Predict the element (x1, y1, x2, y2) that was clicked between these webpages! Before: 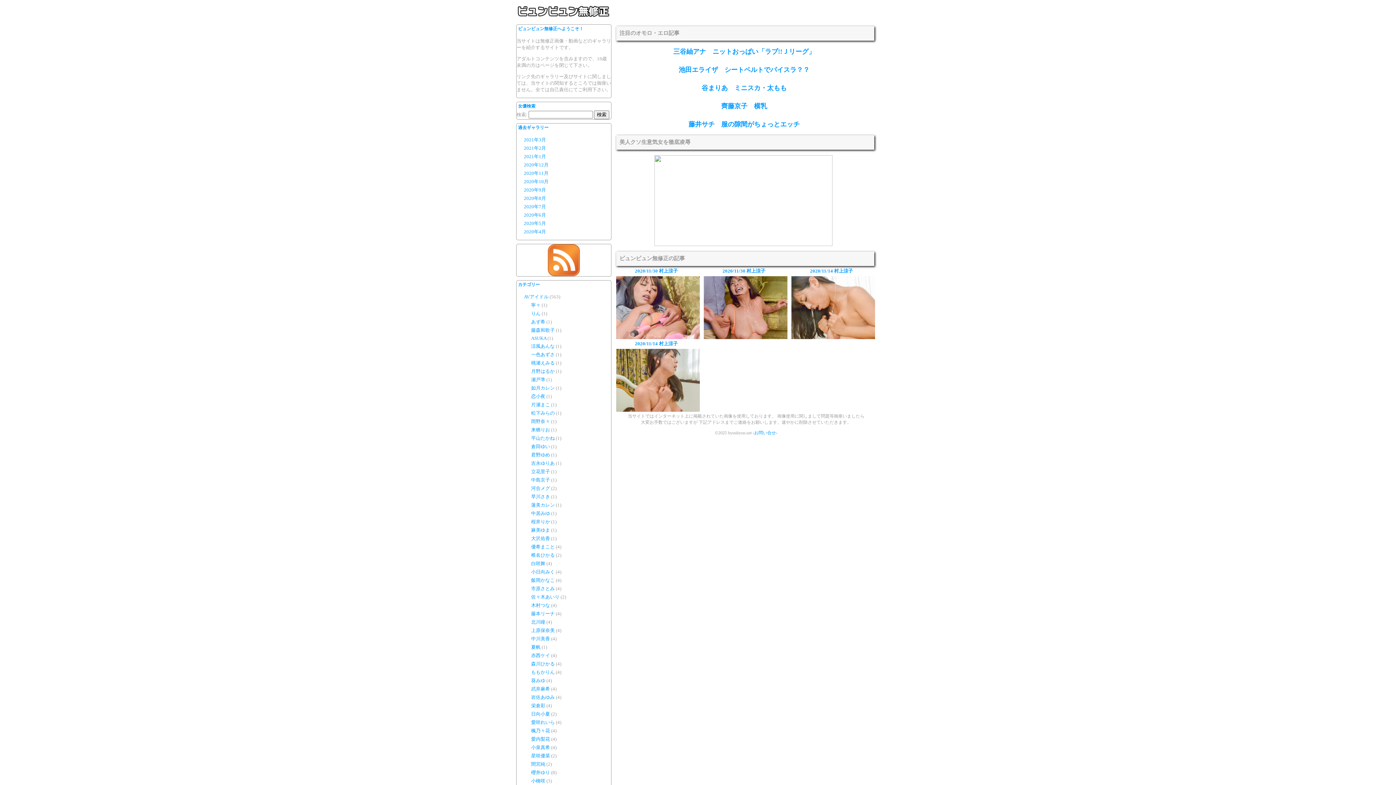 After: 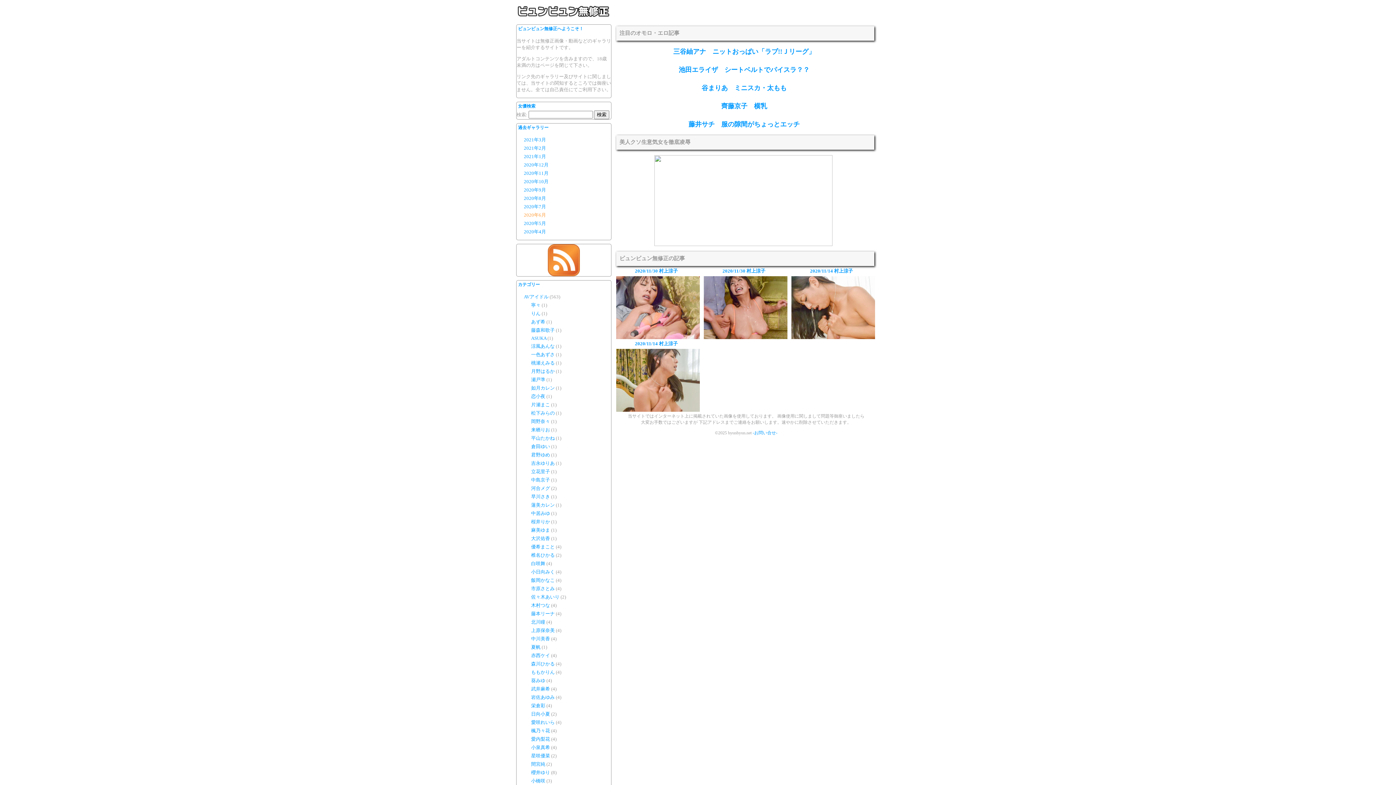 Action: bbox: (524, 212, 546, 217) label: 2020年6月